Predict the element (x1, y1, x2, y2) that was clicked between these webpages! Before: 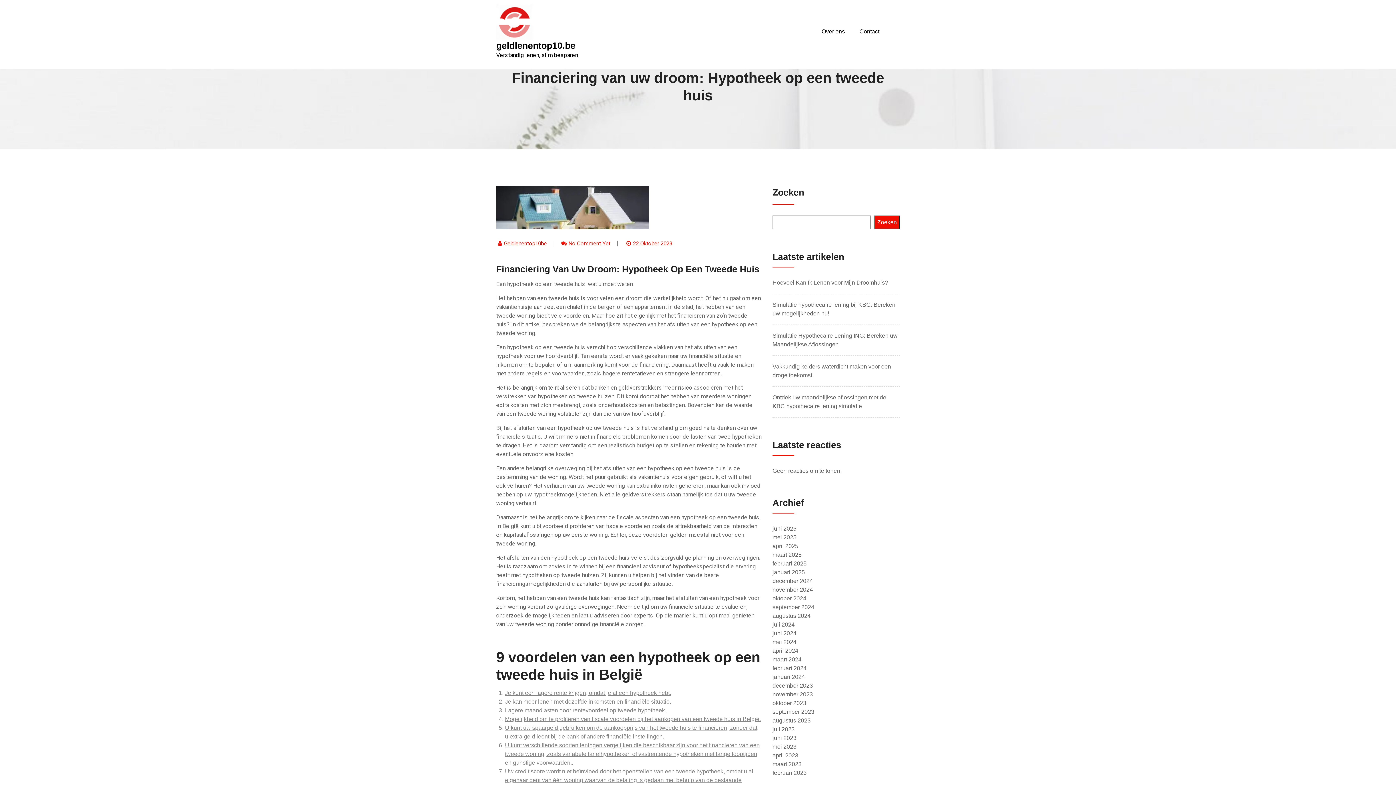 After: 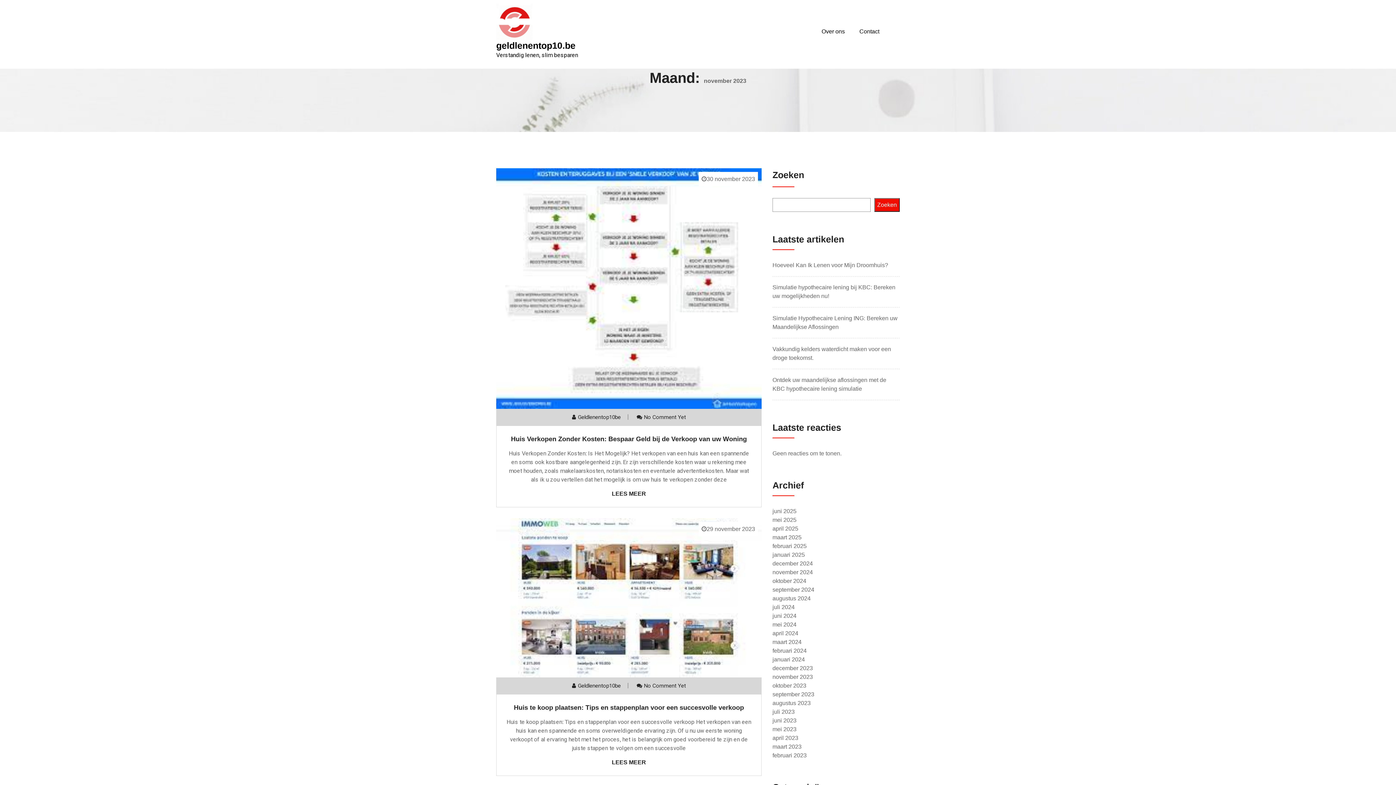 Action: bbox: (772, 691, 813, 697) label: november 2023